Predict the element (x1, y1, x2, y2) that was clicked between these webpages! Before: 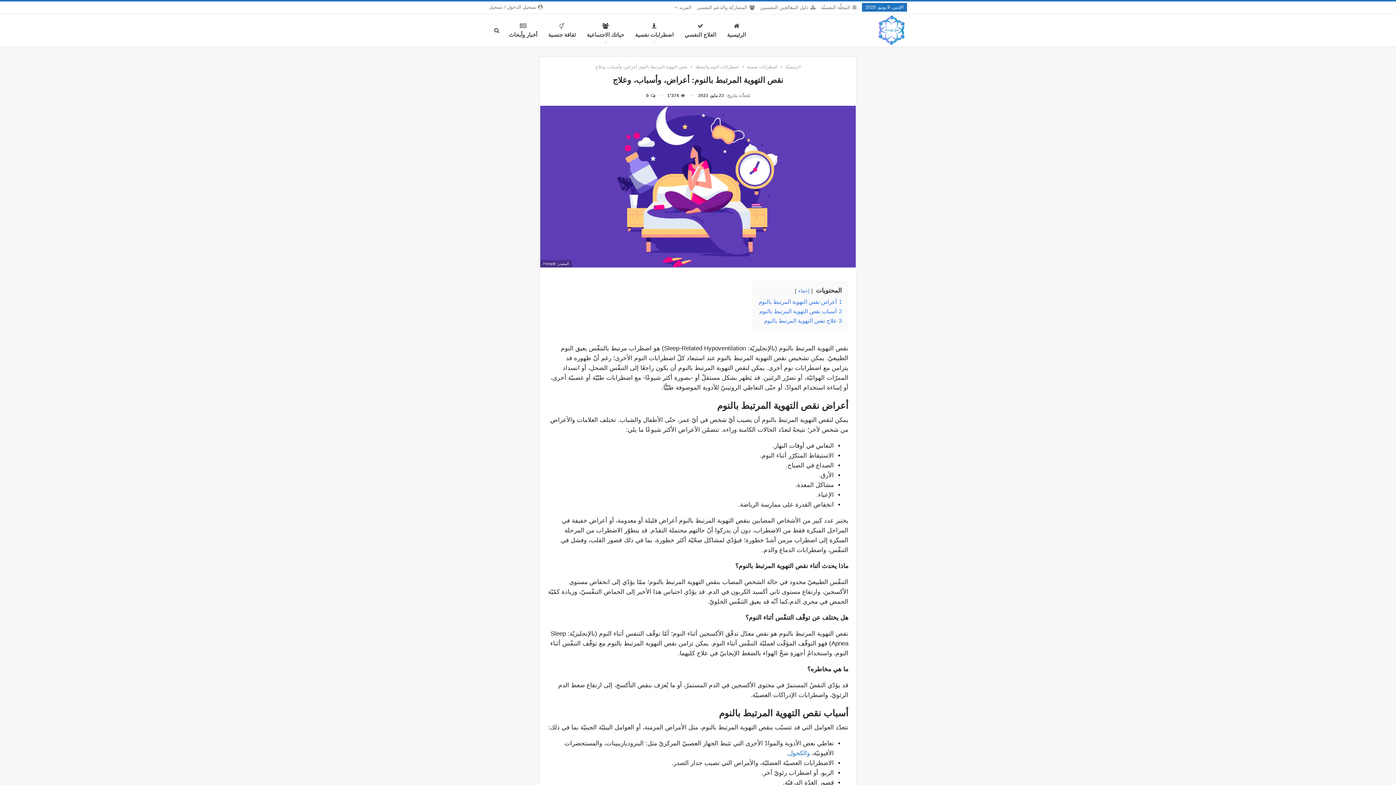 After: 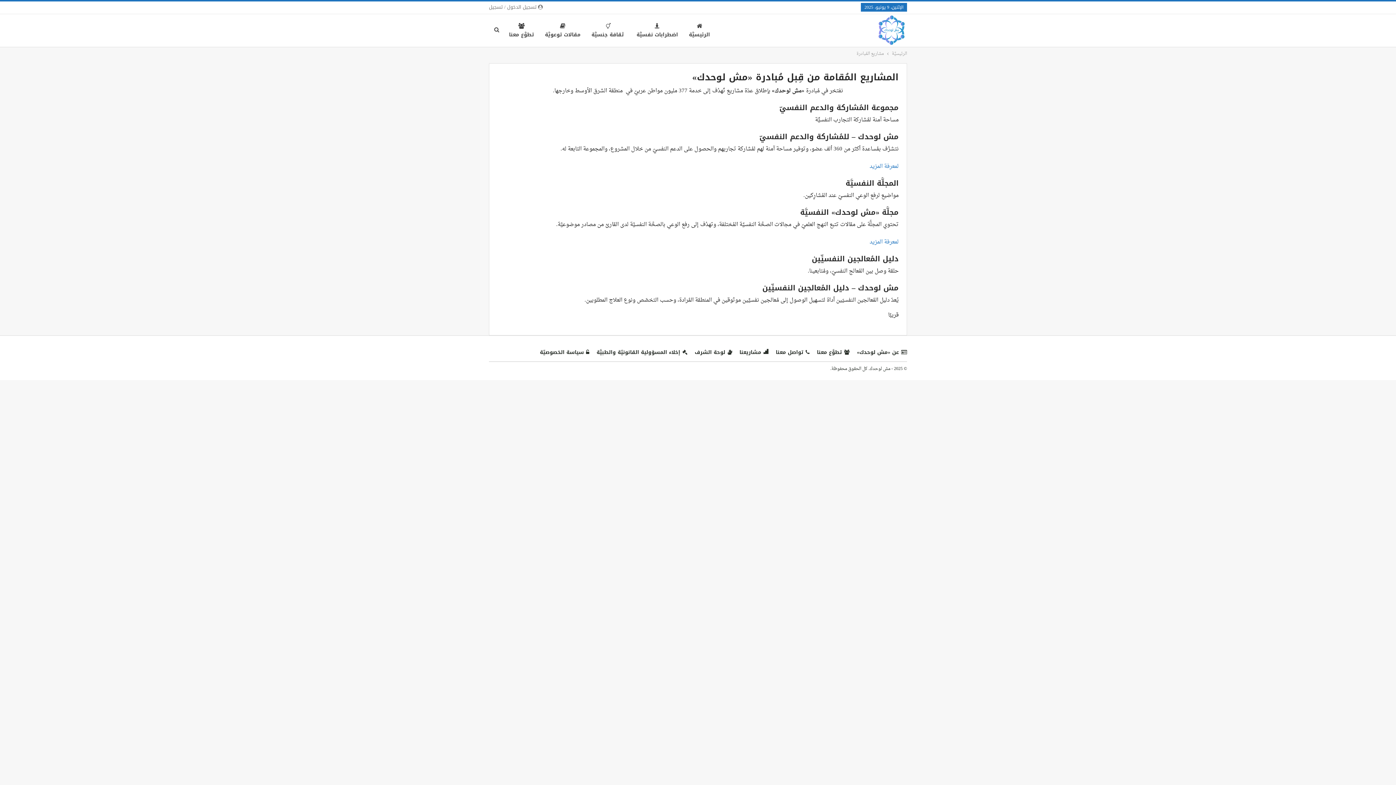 Action: bbox: (697, 4, 754, 10) label: المشاركة والدعم النفسي